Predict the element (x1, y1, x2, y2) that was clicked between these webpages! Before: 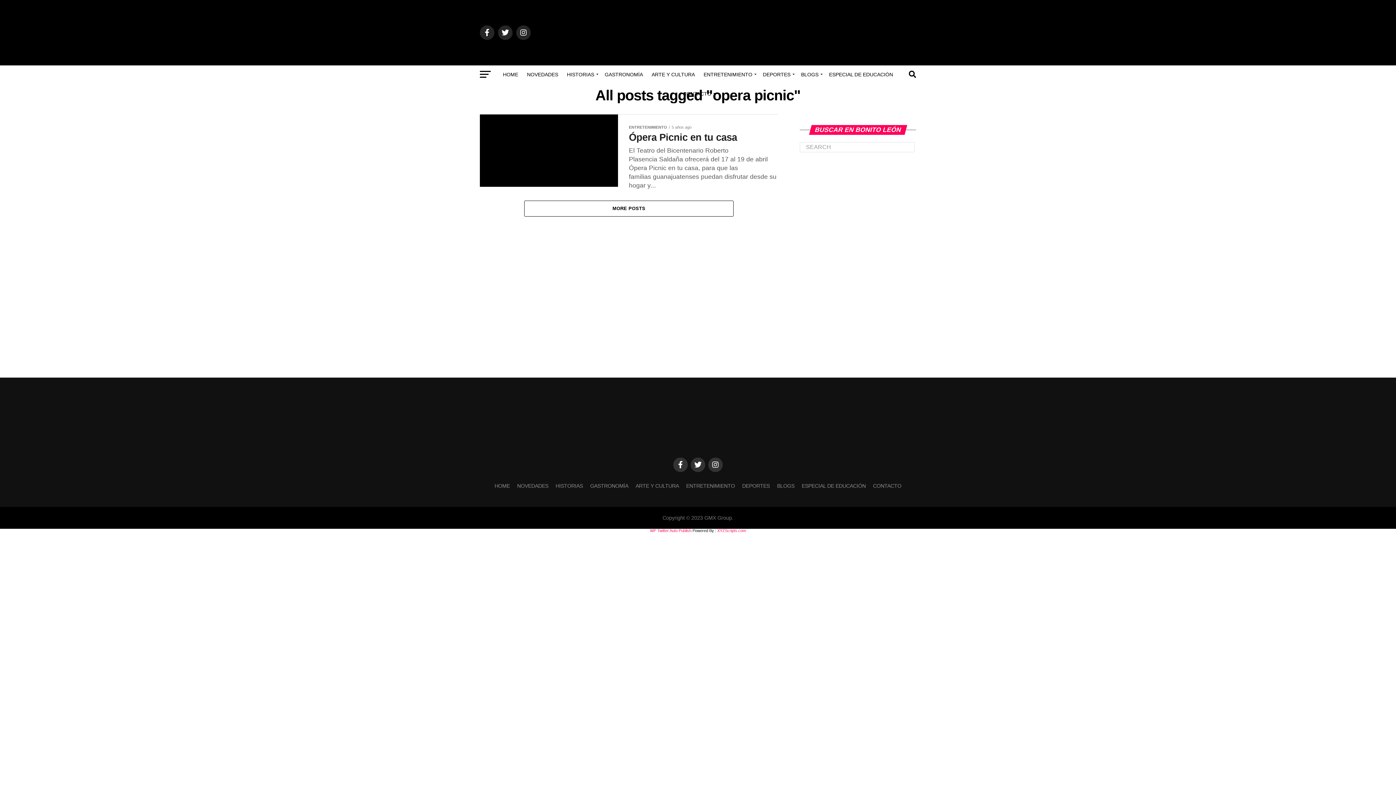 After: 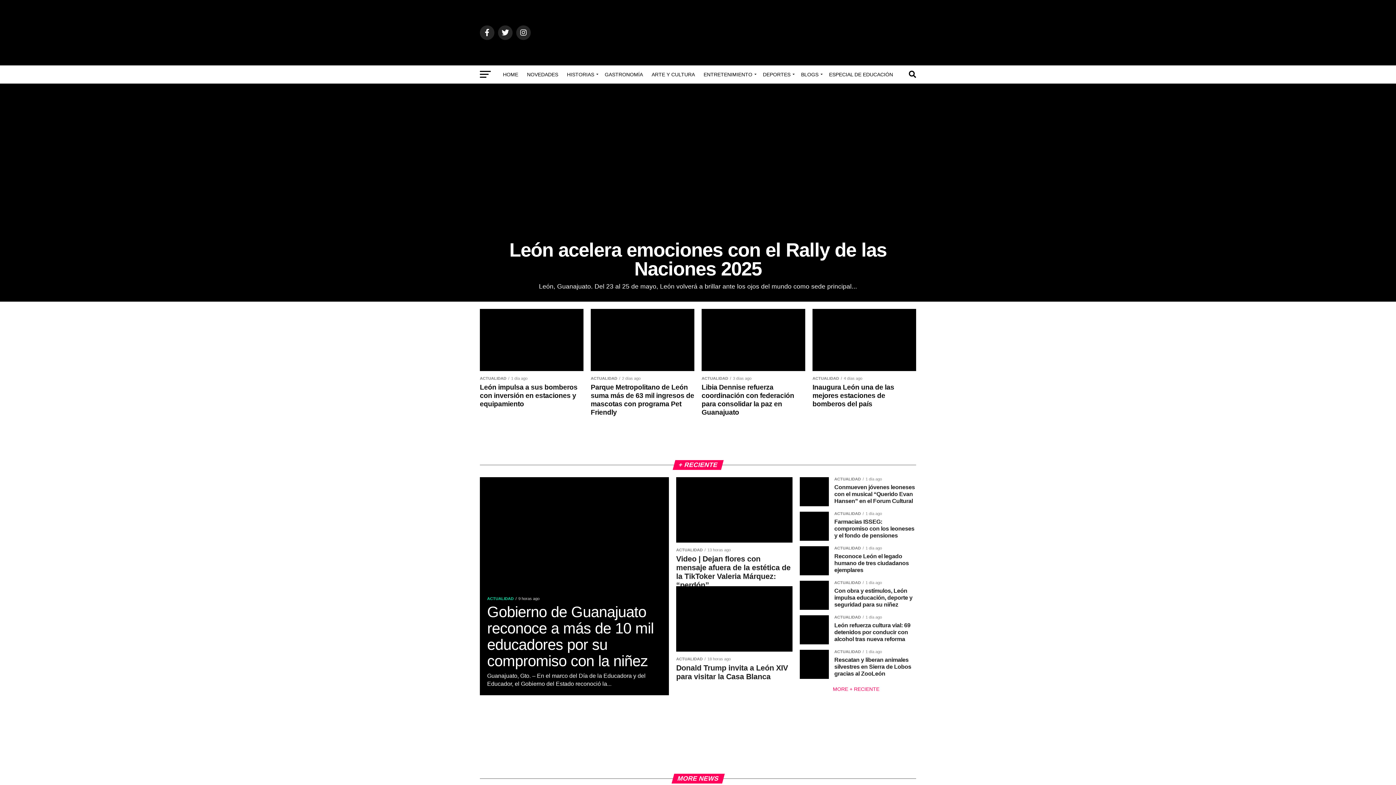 Action: bbox: (643, 54, 752, 61)